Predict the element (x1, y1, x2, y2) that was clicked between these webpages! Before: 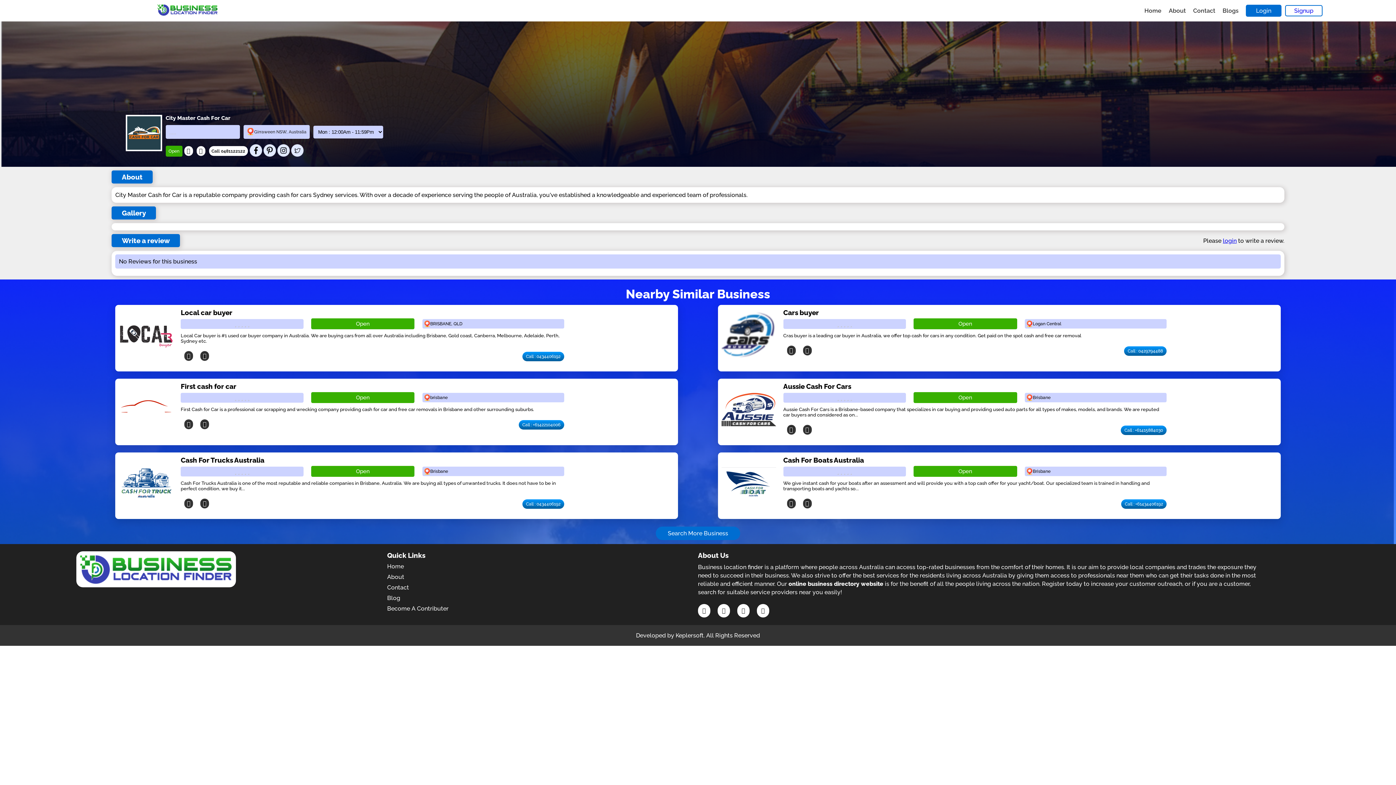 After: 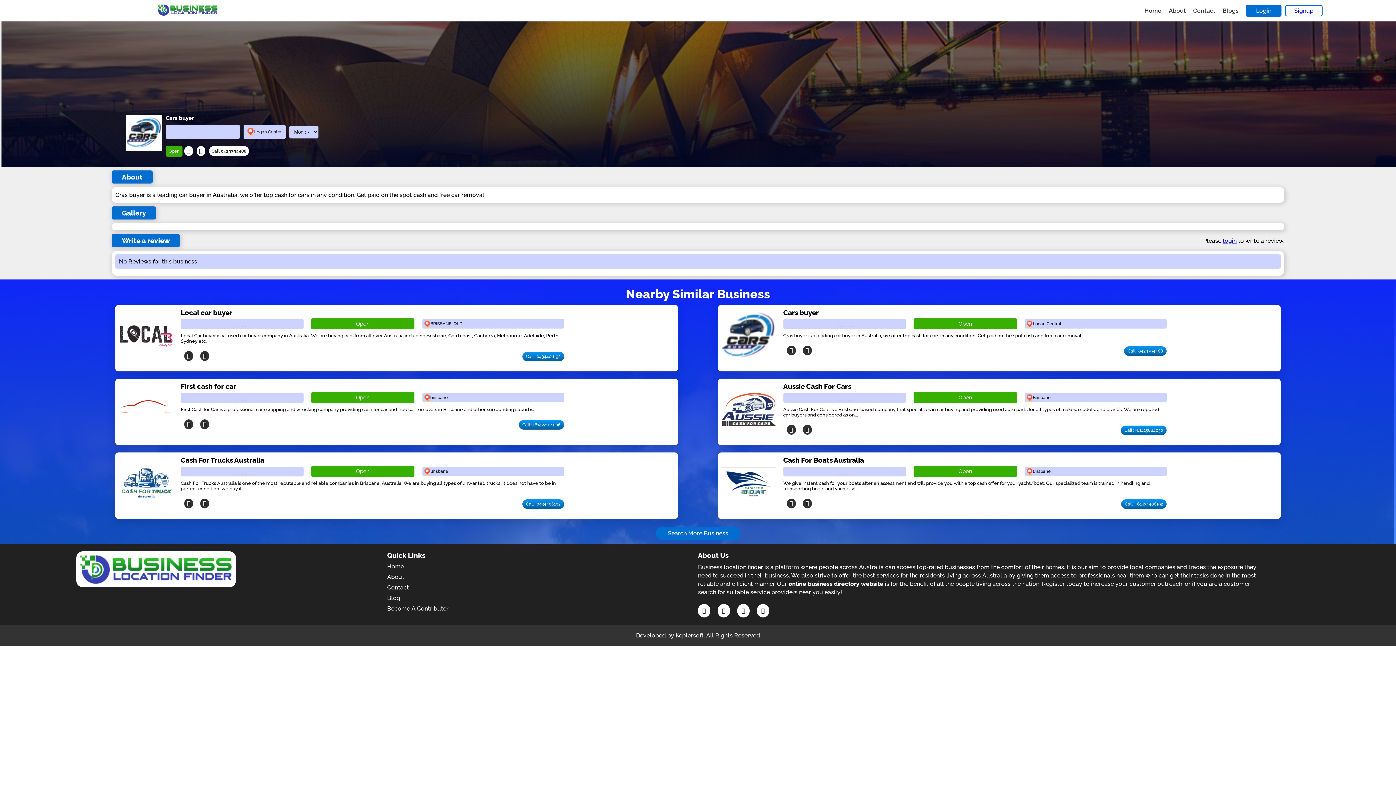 Action: bbox: (783, 308, 819, 316) label: Cars buyer